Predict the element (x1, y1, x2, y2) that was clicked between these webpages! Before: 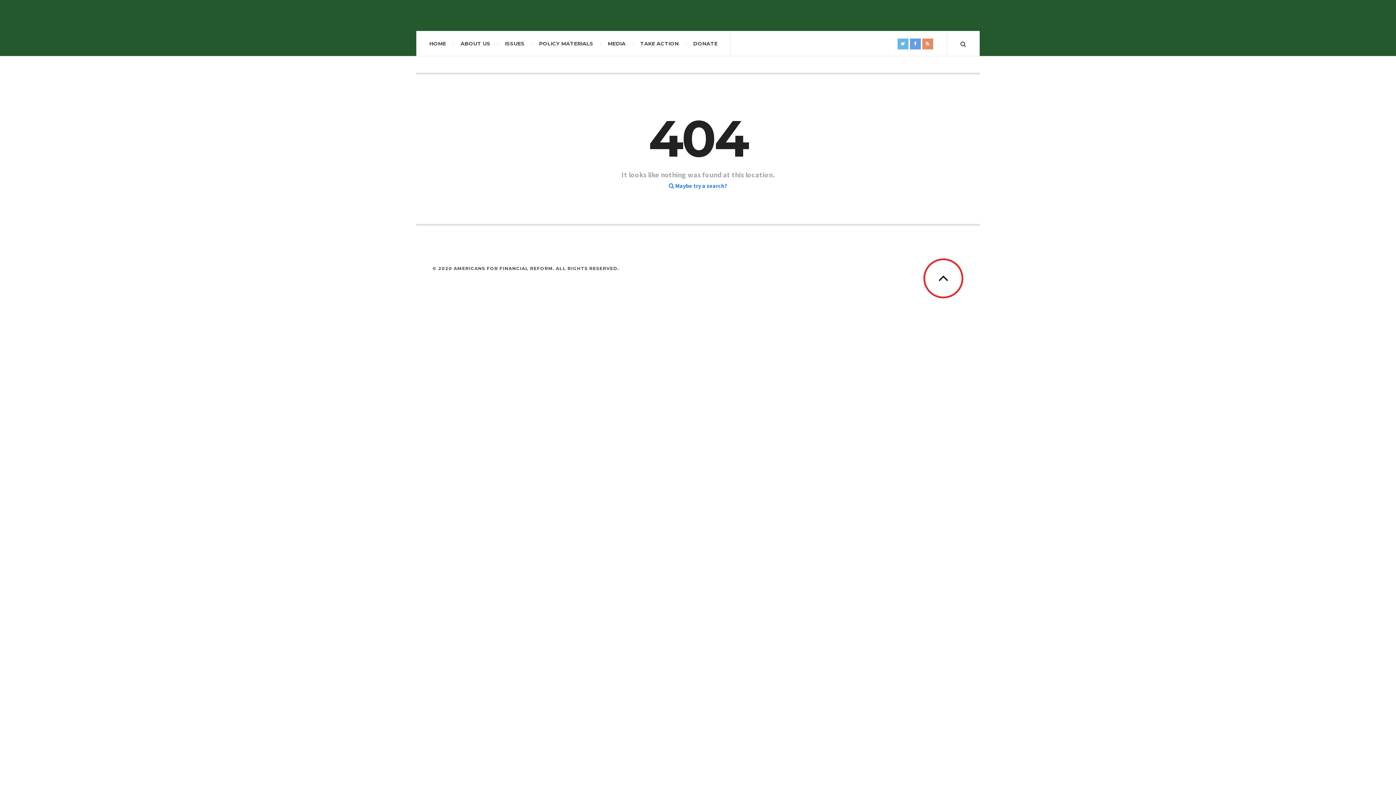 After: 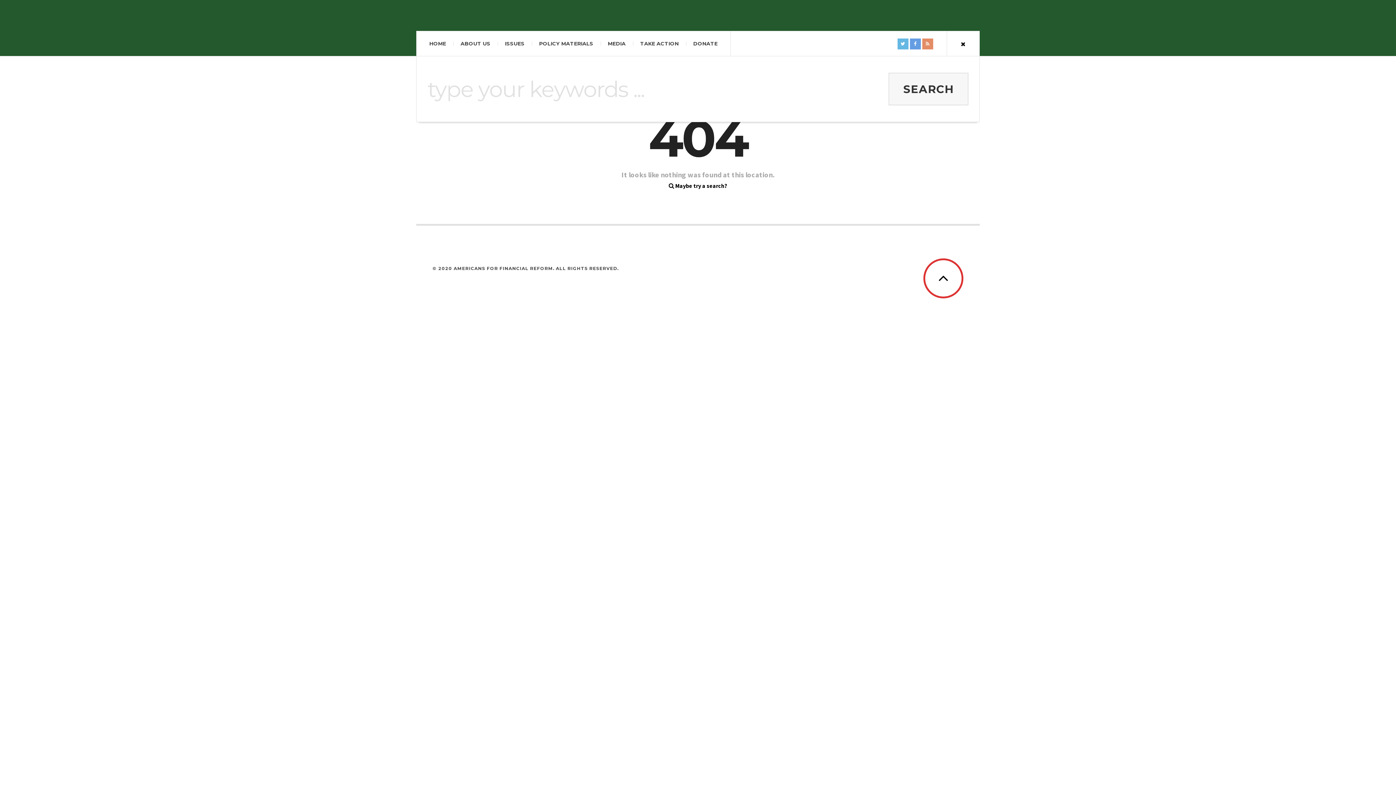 Action: label:  Maybe try a search? bbox: (668, 182, 727, 189)